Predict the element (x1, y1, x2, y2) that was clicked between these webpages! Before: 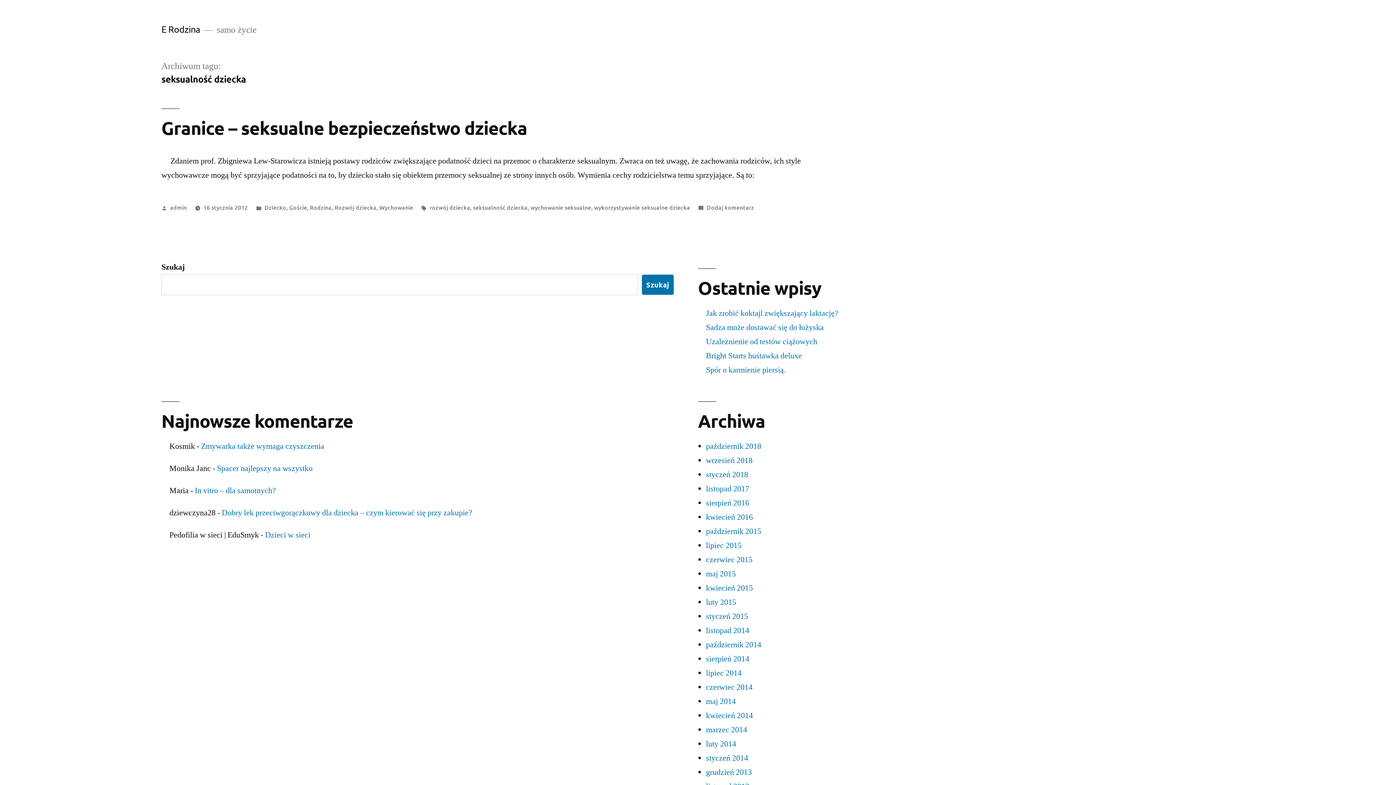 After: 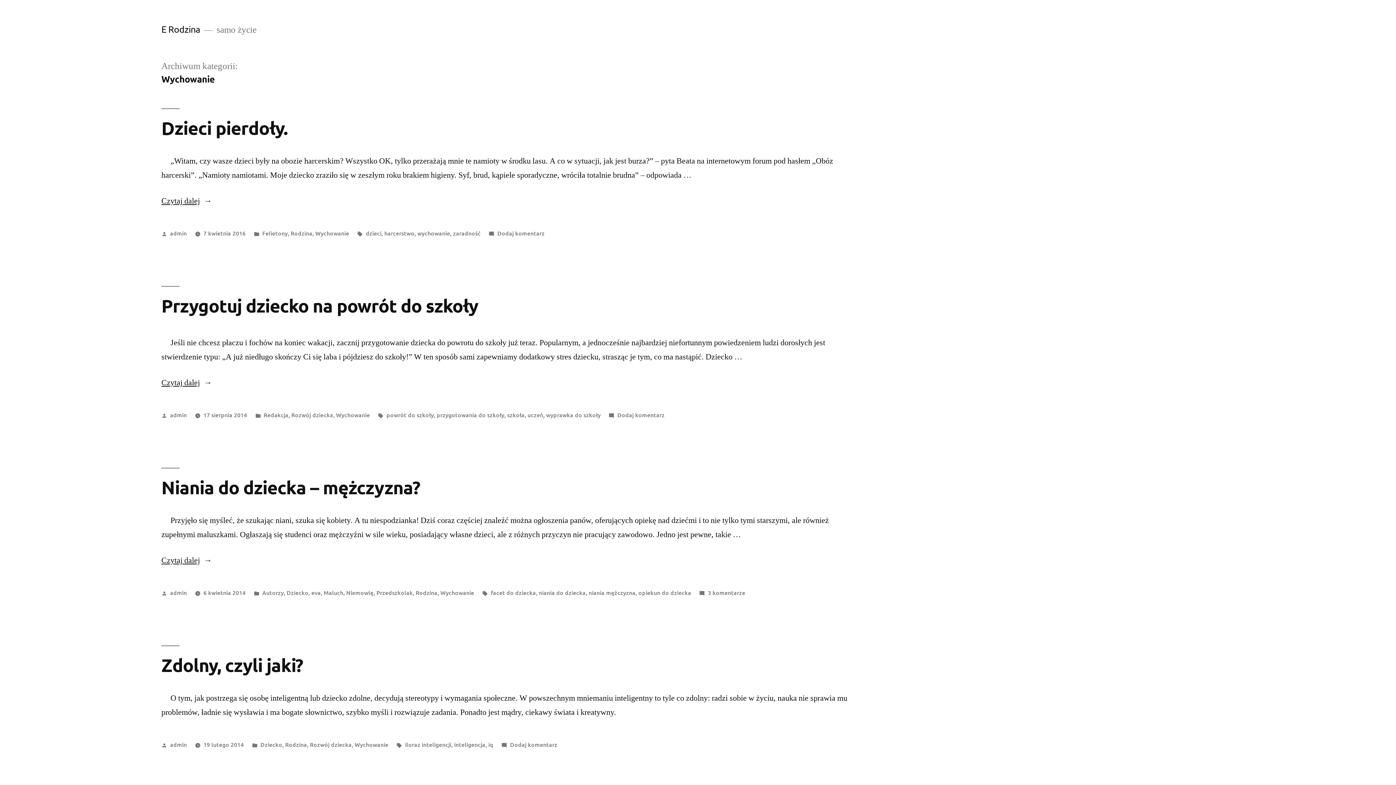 Action: bbox: (379, 203, 413, 211) label: Wychowanie